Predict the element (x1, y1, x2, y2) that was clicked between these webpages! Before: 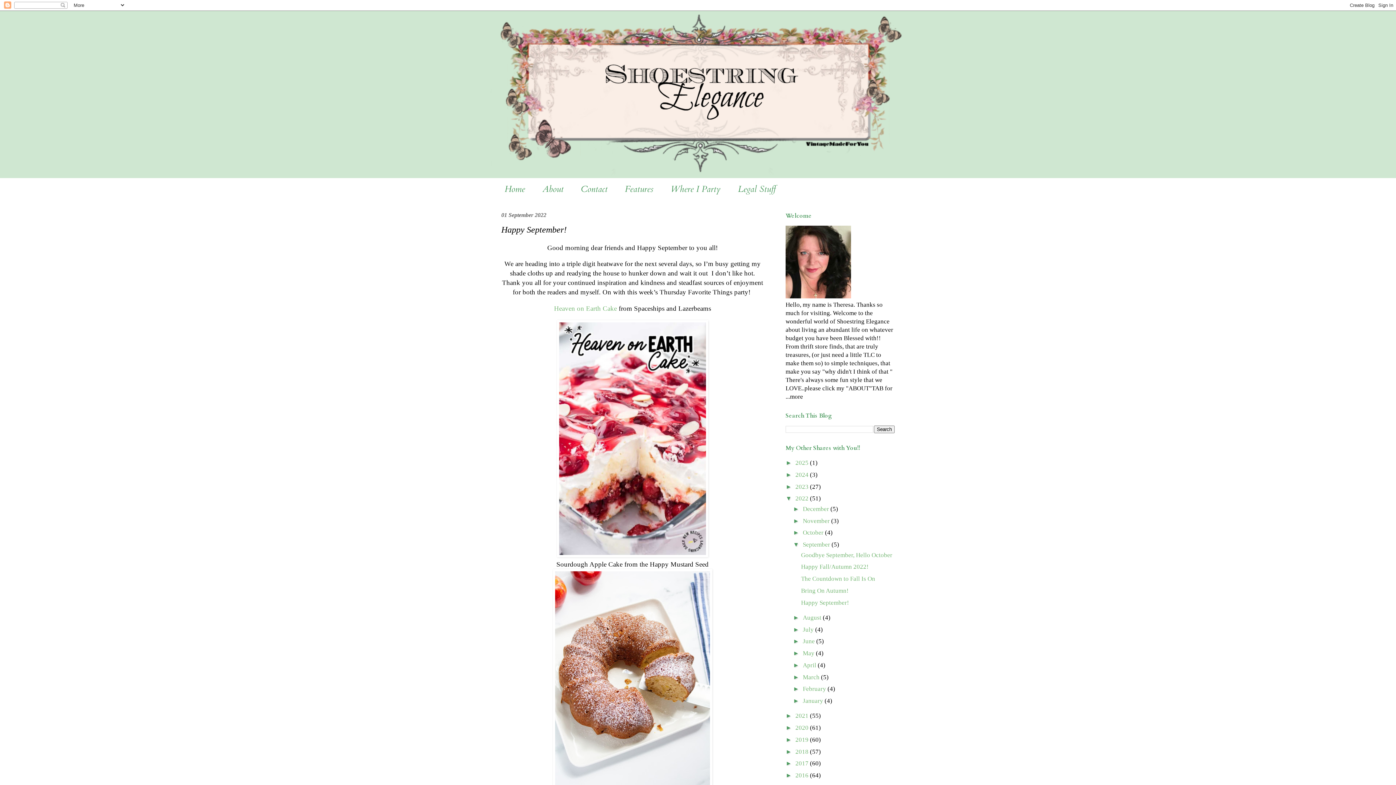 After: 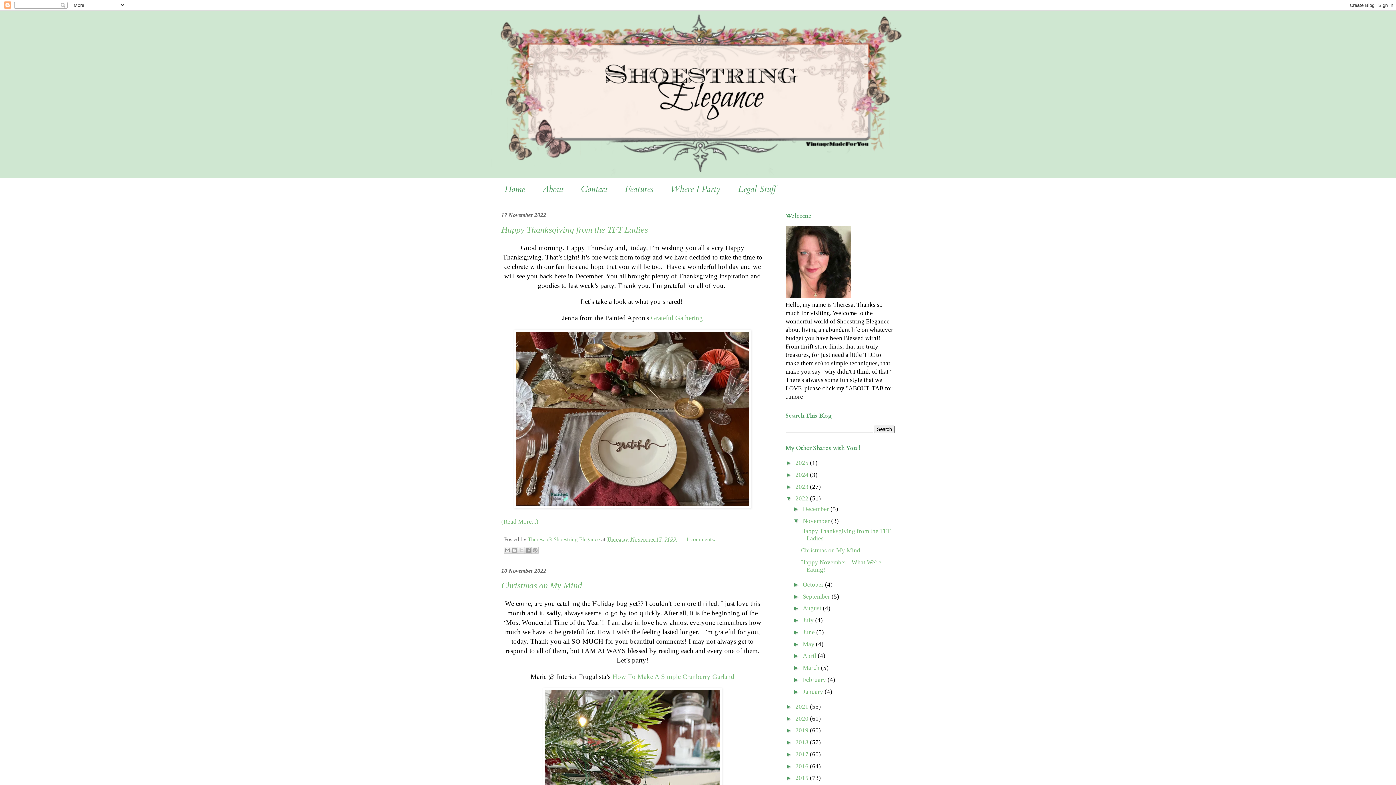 Action: label: November  bbox: (803, 517, 831, 524)